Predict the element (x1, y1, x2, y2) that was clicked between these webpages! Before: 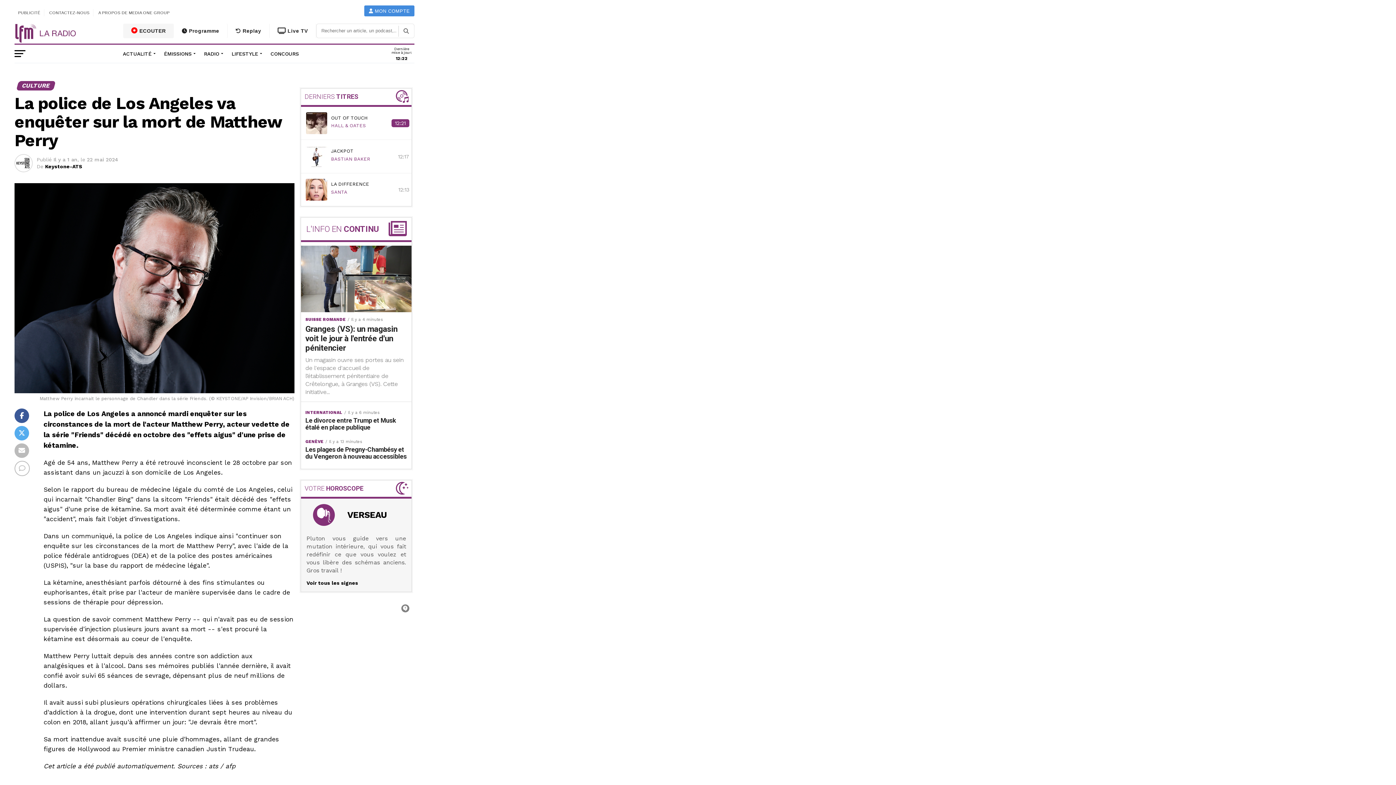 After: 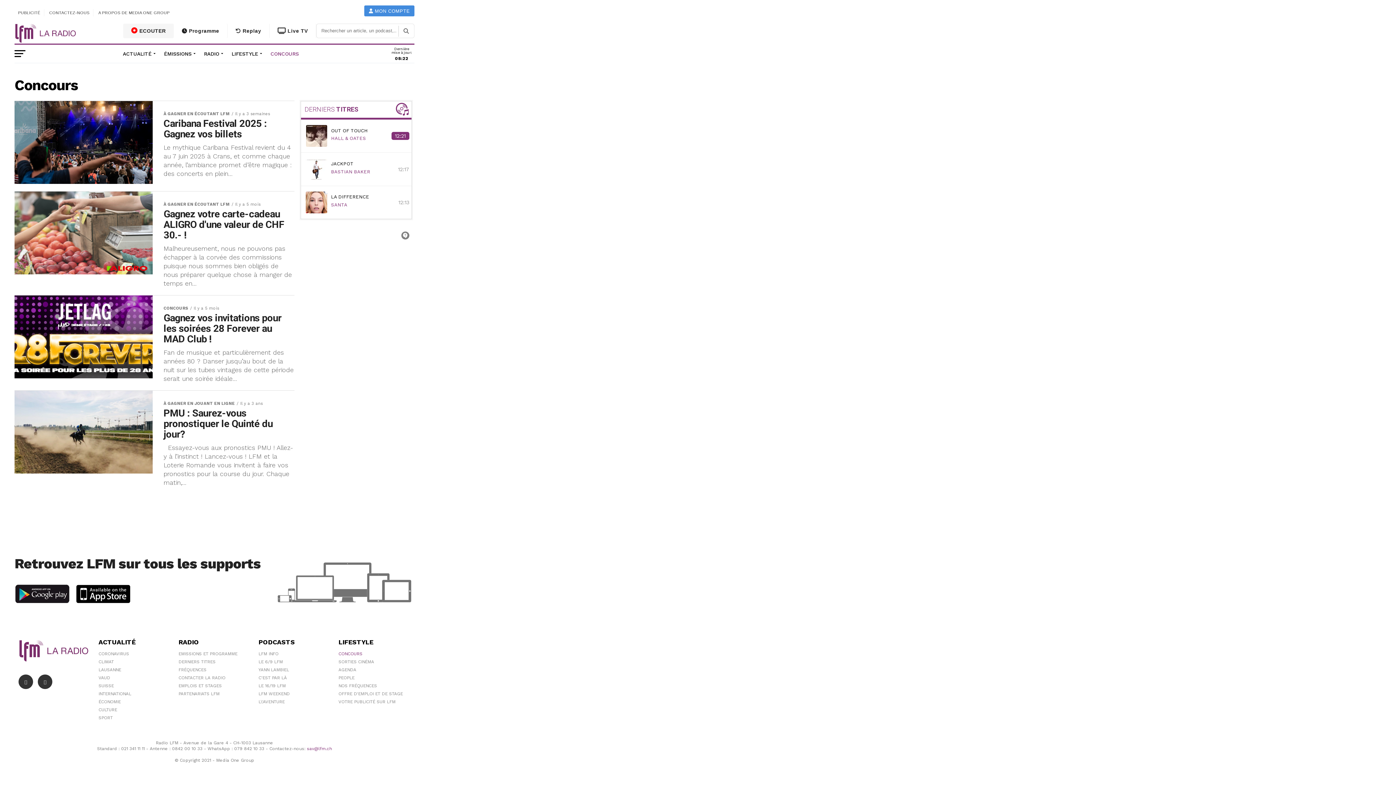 Action: label: CONCOURS bbox: (266, 44, 303, 62)